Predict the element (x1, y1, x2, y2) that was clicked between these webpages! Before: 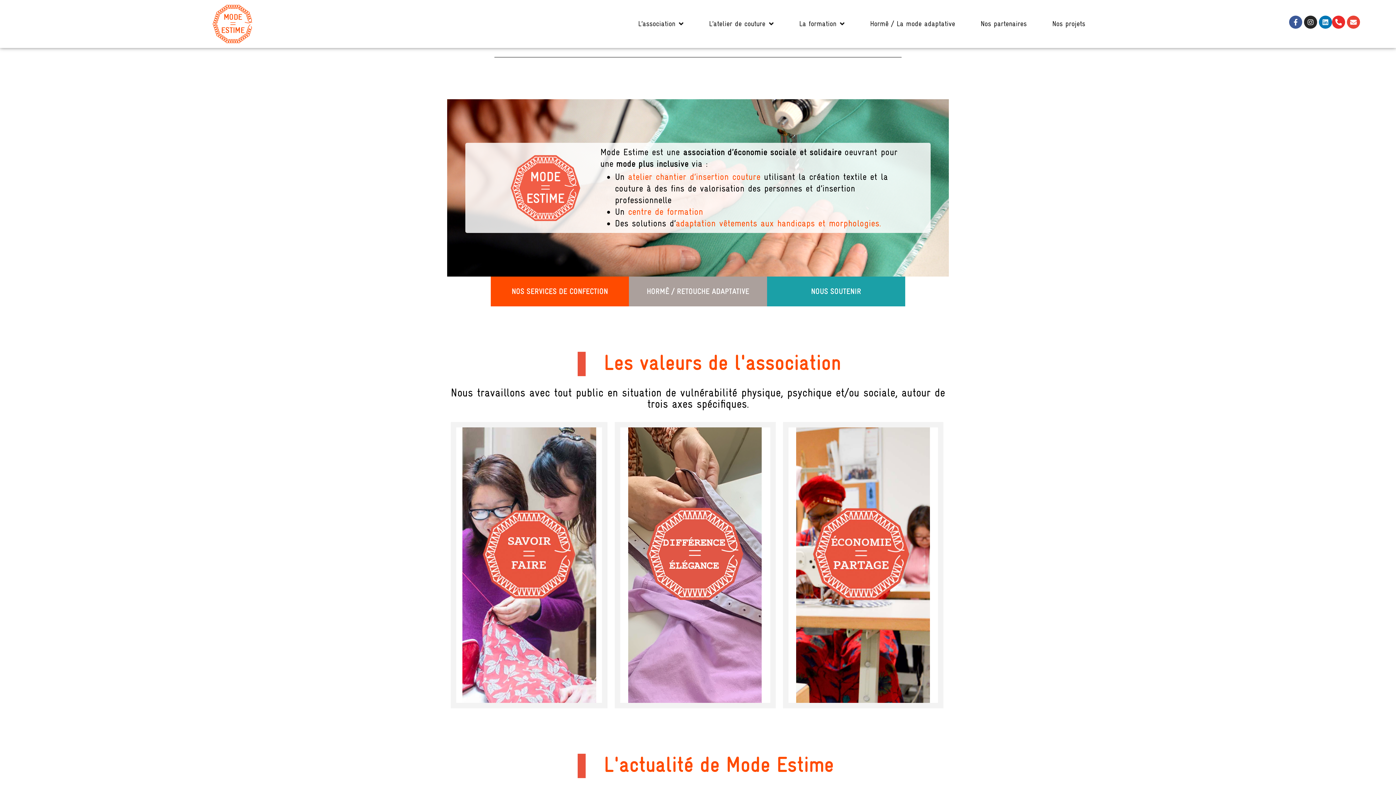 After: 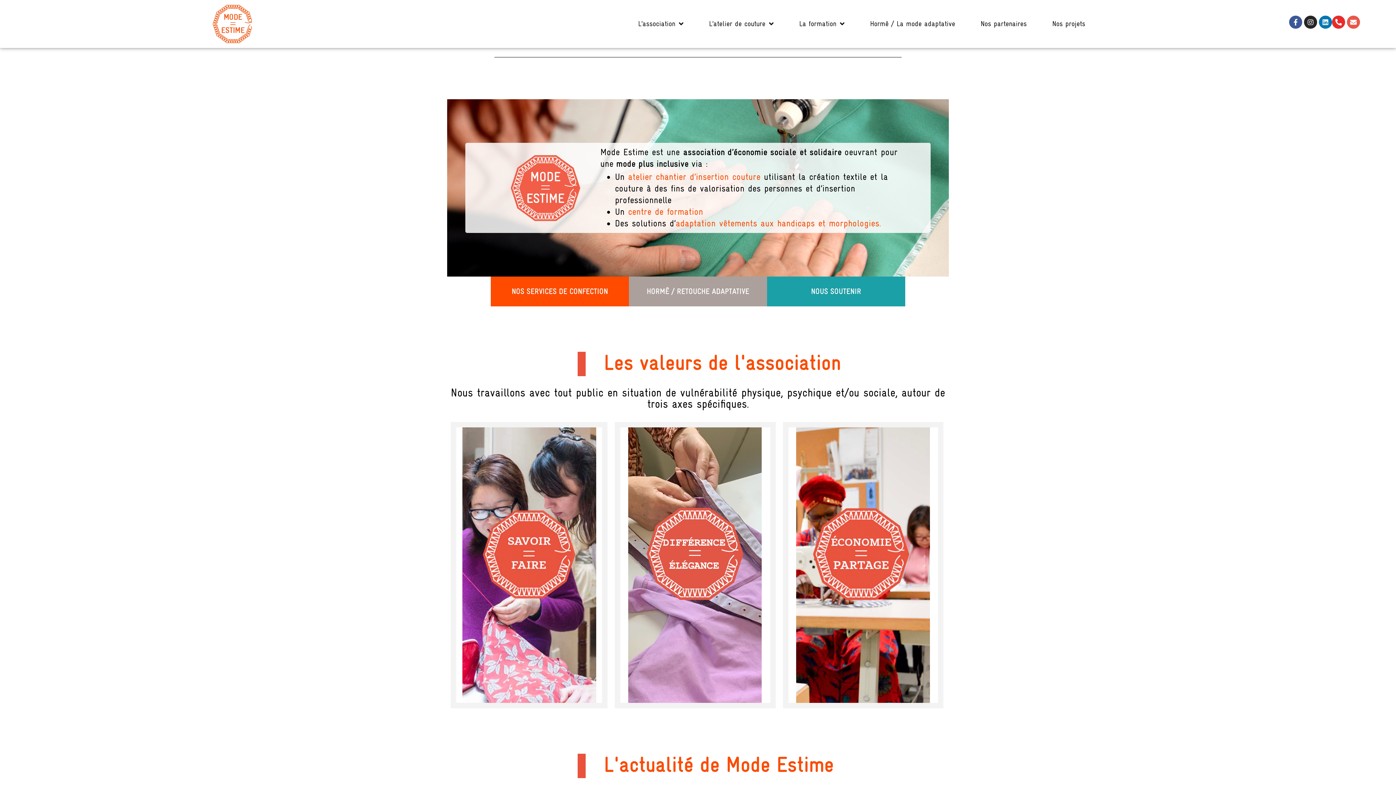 Action: label: Envelope bbox: (1347, 15, 1360, 28)